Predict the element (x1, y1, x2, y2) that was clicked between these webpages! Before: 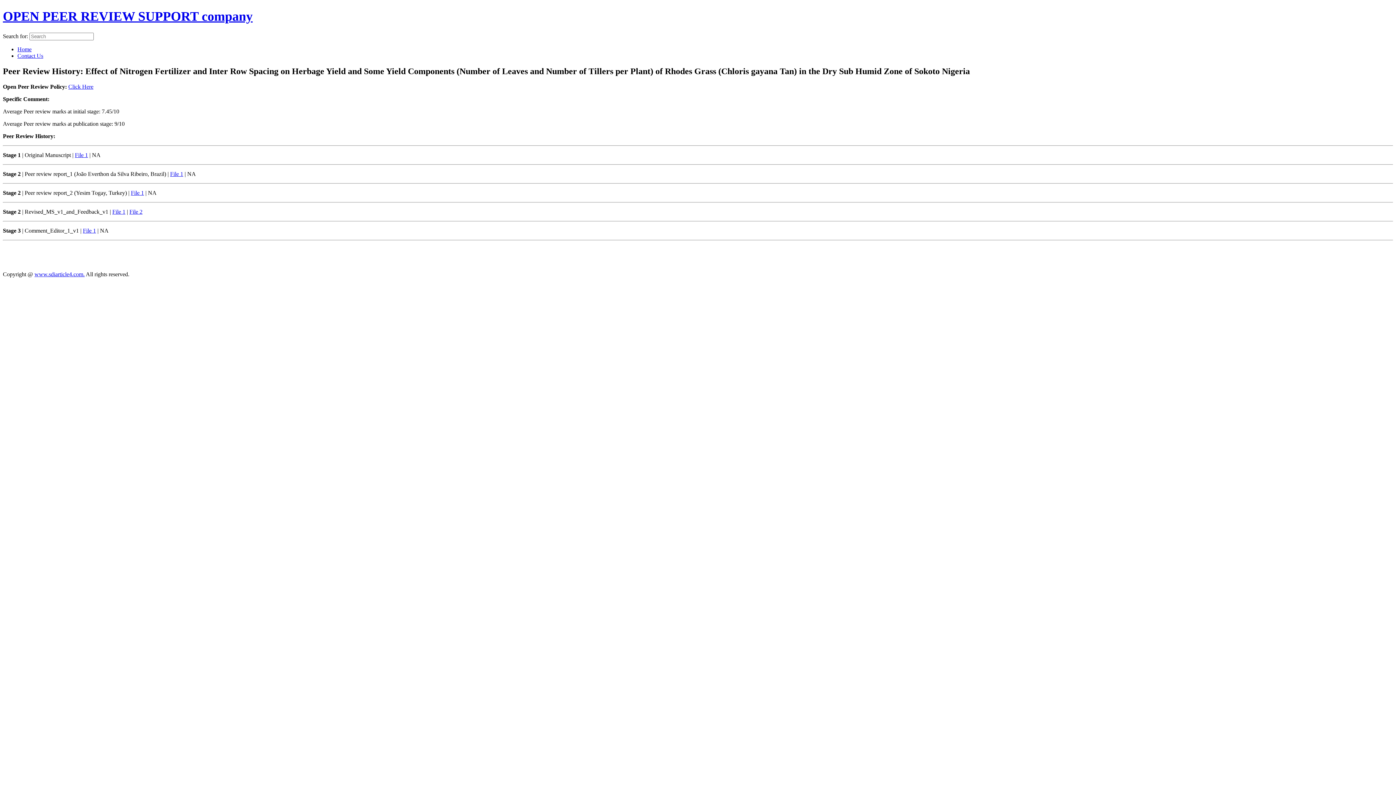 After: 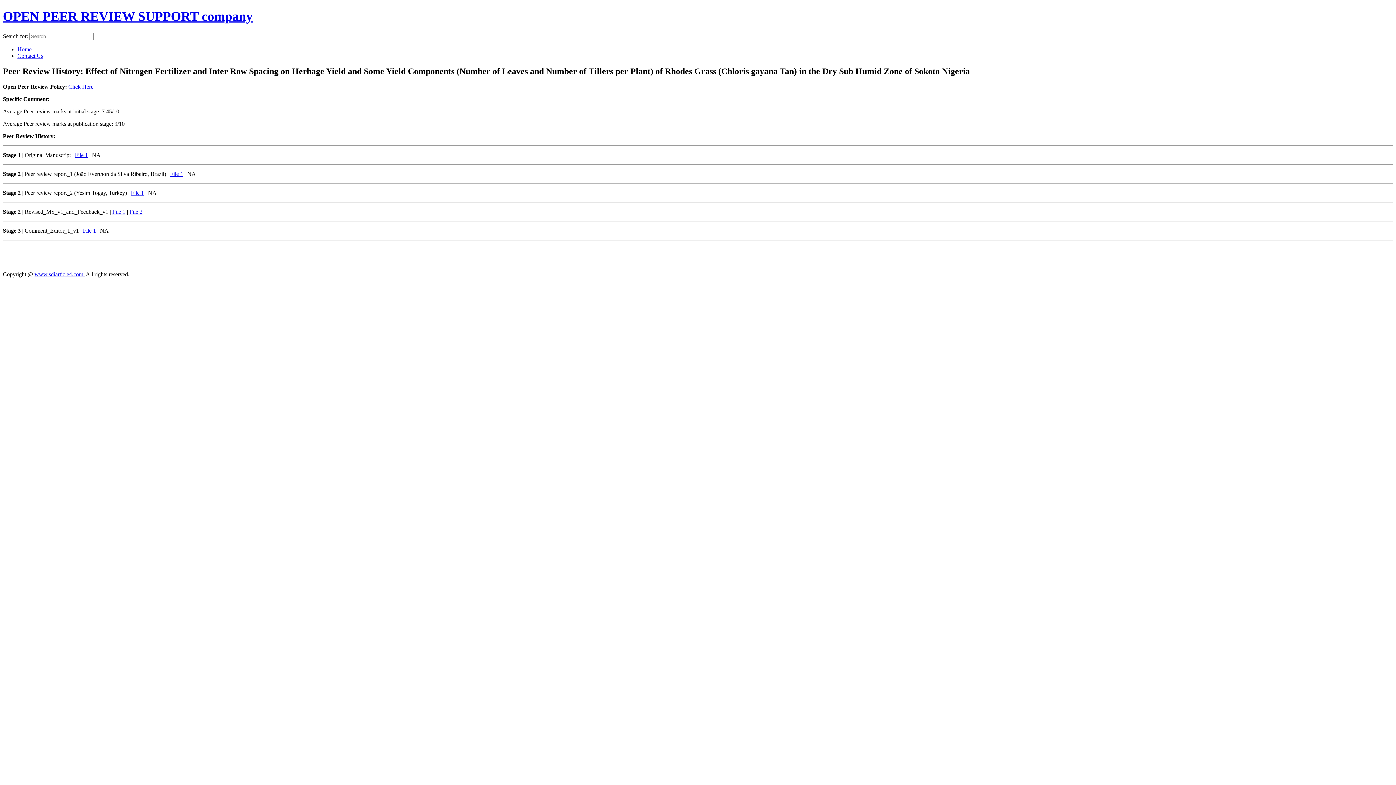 Action: label: File 1 bbox: (82, 227, 96, 233)